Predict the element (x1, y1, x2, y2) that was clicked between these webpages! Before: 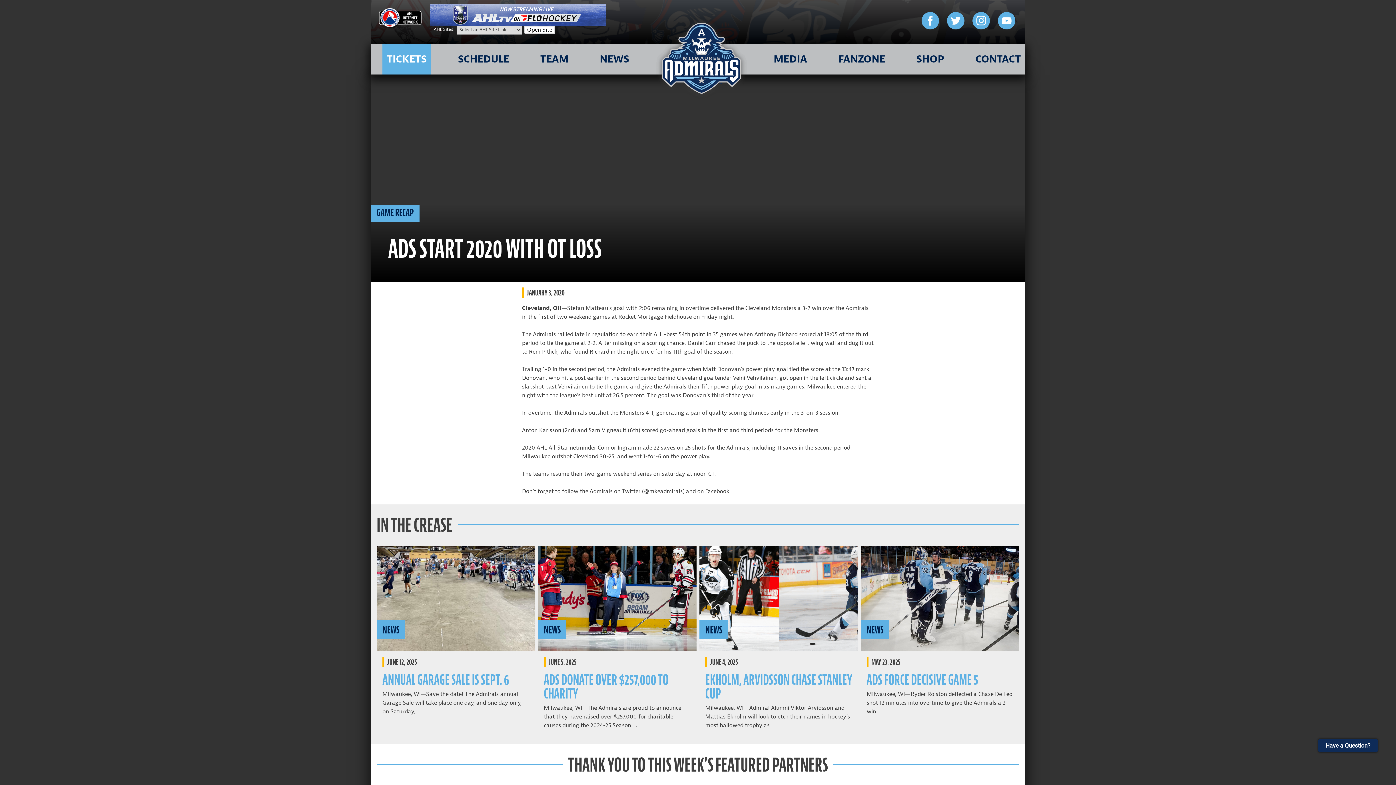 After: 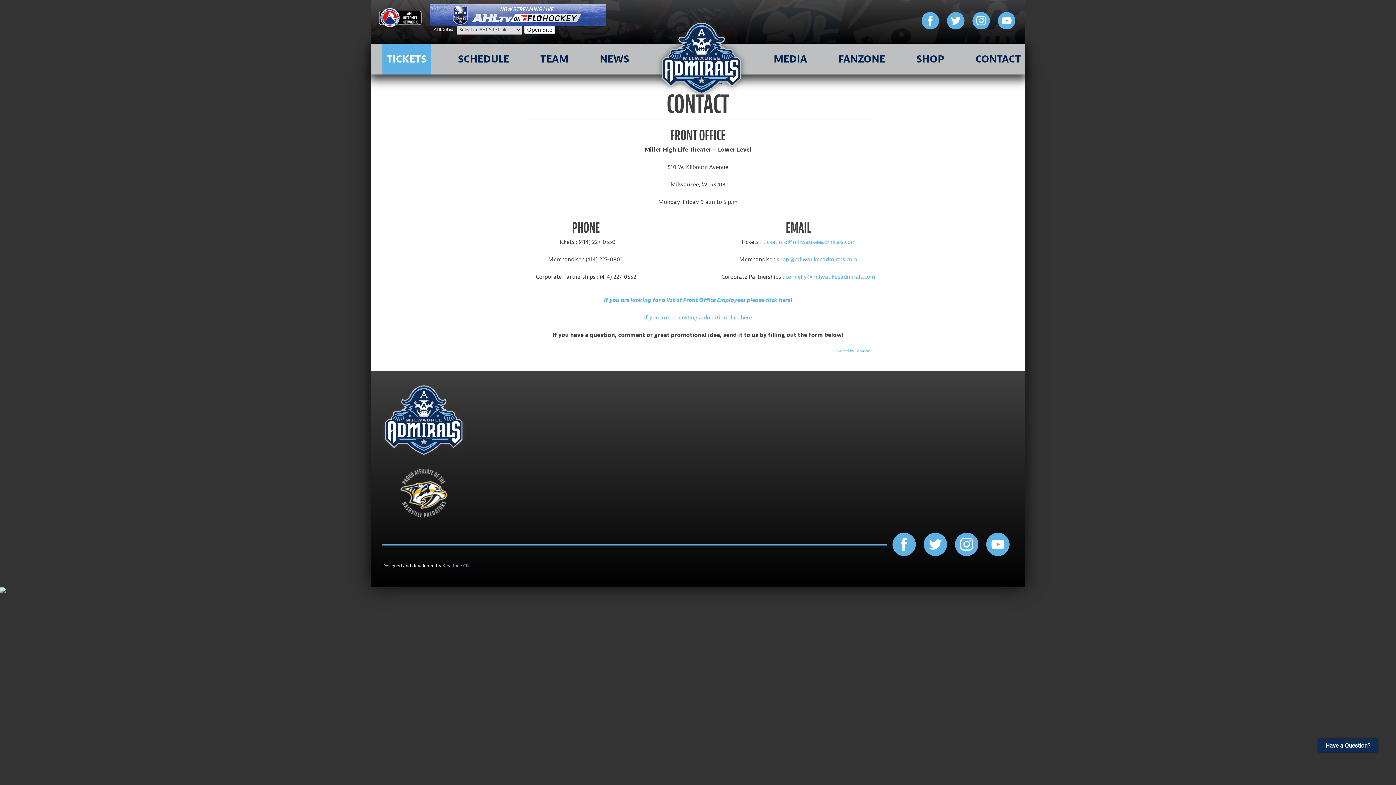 Action: label: CONTACT bbox: (971, 43, 1025, 74)